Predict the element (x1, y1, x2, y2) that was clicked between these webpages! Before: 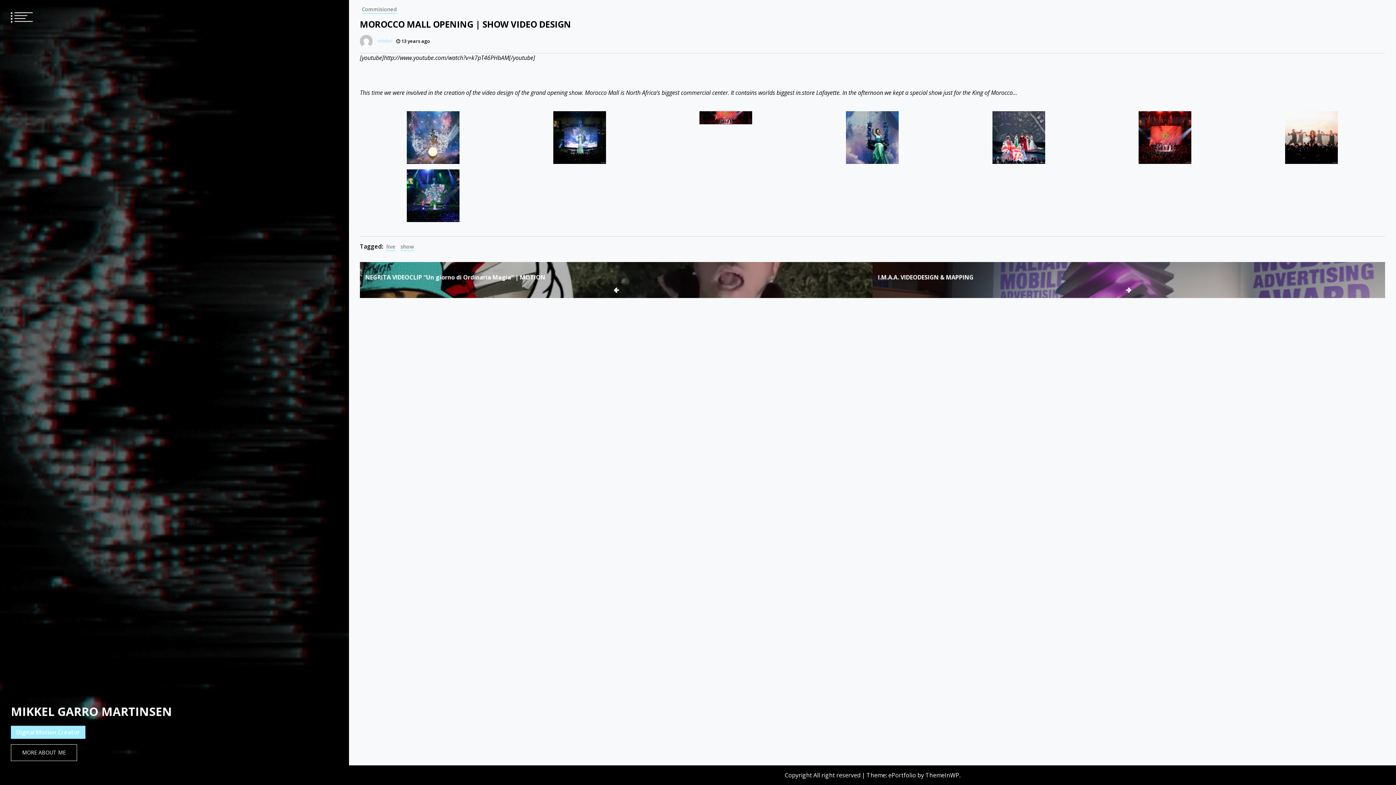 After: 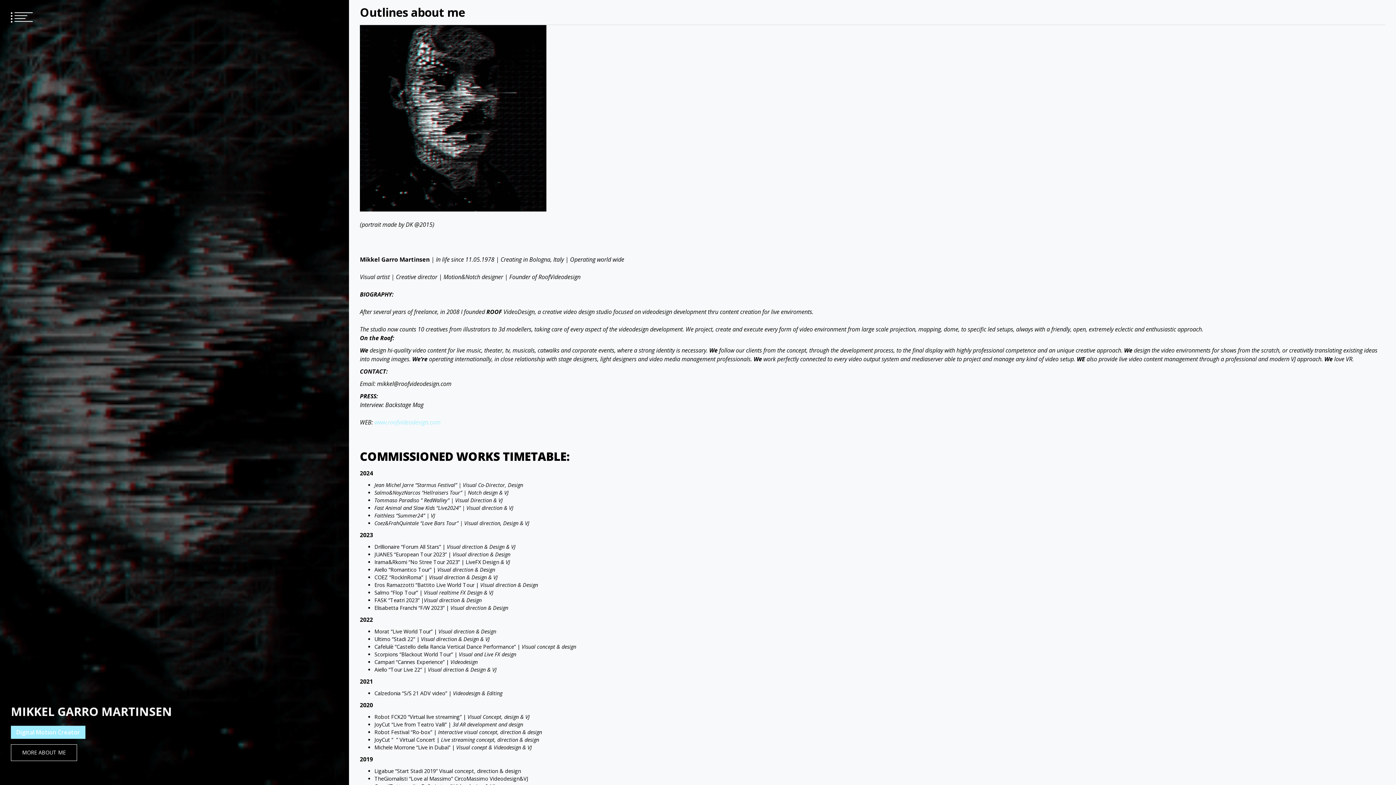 Action: label: MORE ABOUT ME bbox: (10, 744, 77, 761)